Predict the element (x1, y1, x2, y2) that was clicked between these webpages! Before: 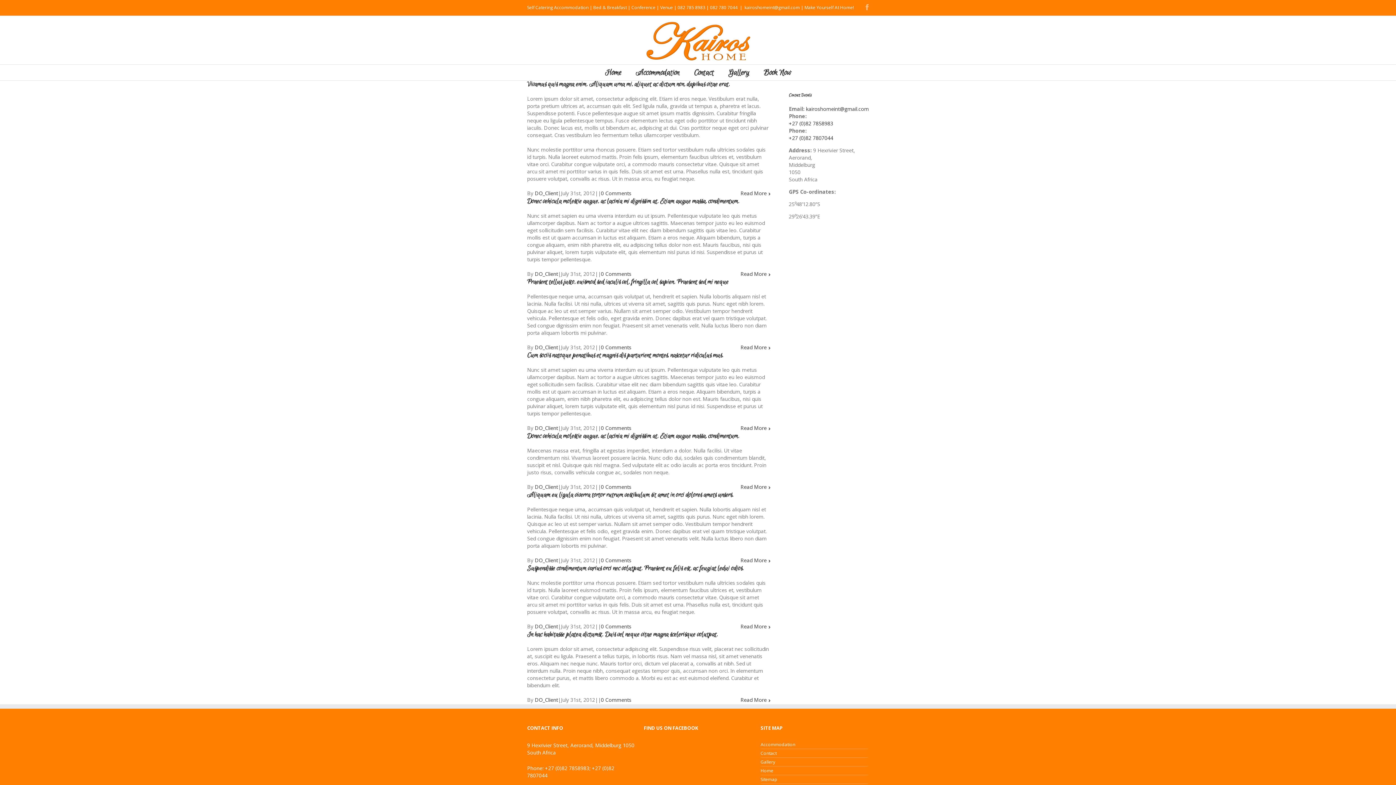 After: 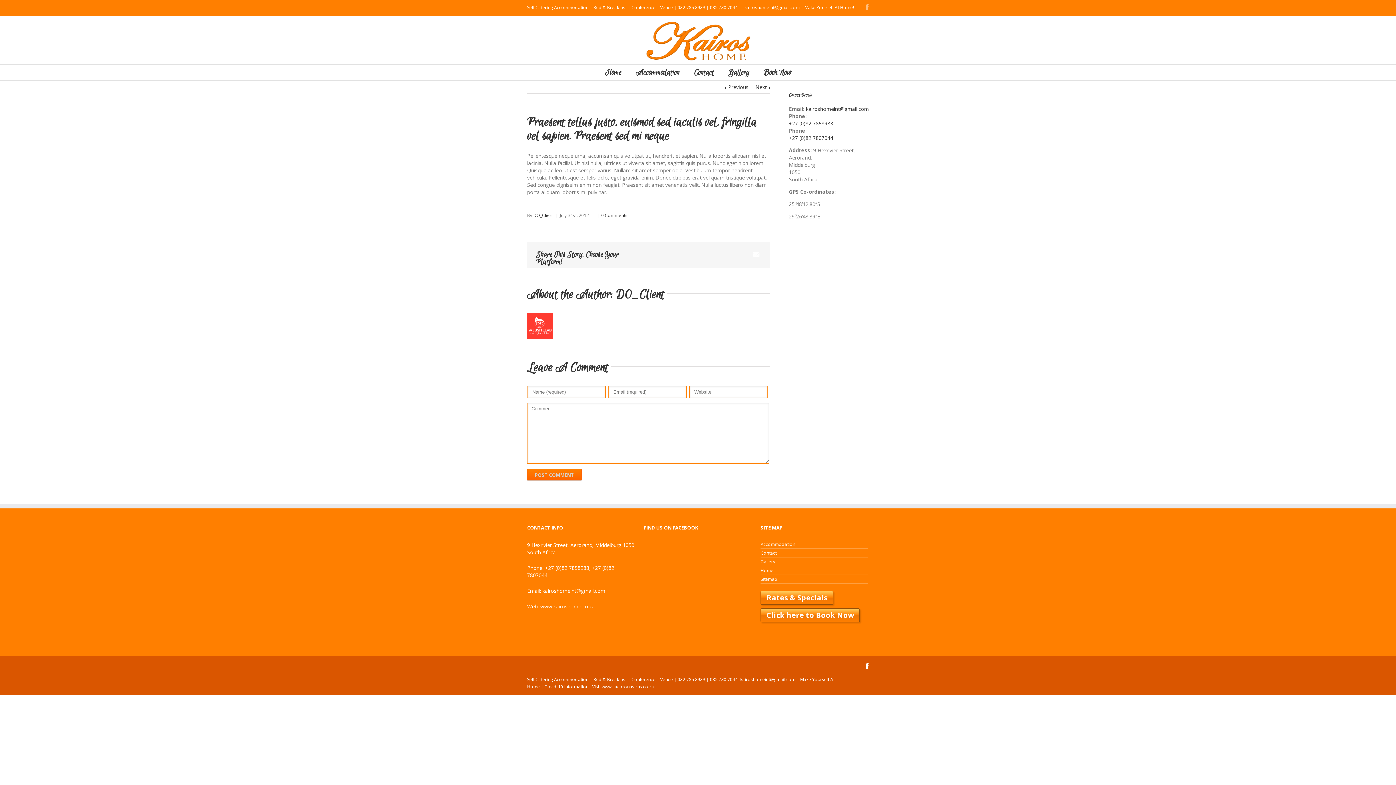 Action: label: Read More bbox: (740, 344, 770, 350)